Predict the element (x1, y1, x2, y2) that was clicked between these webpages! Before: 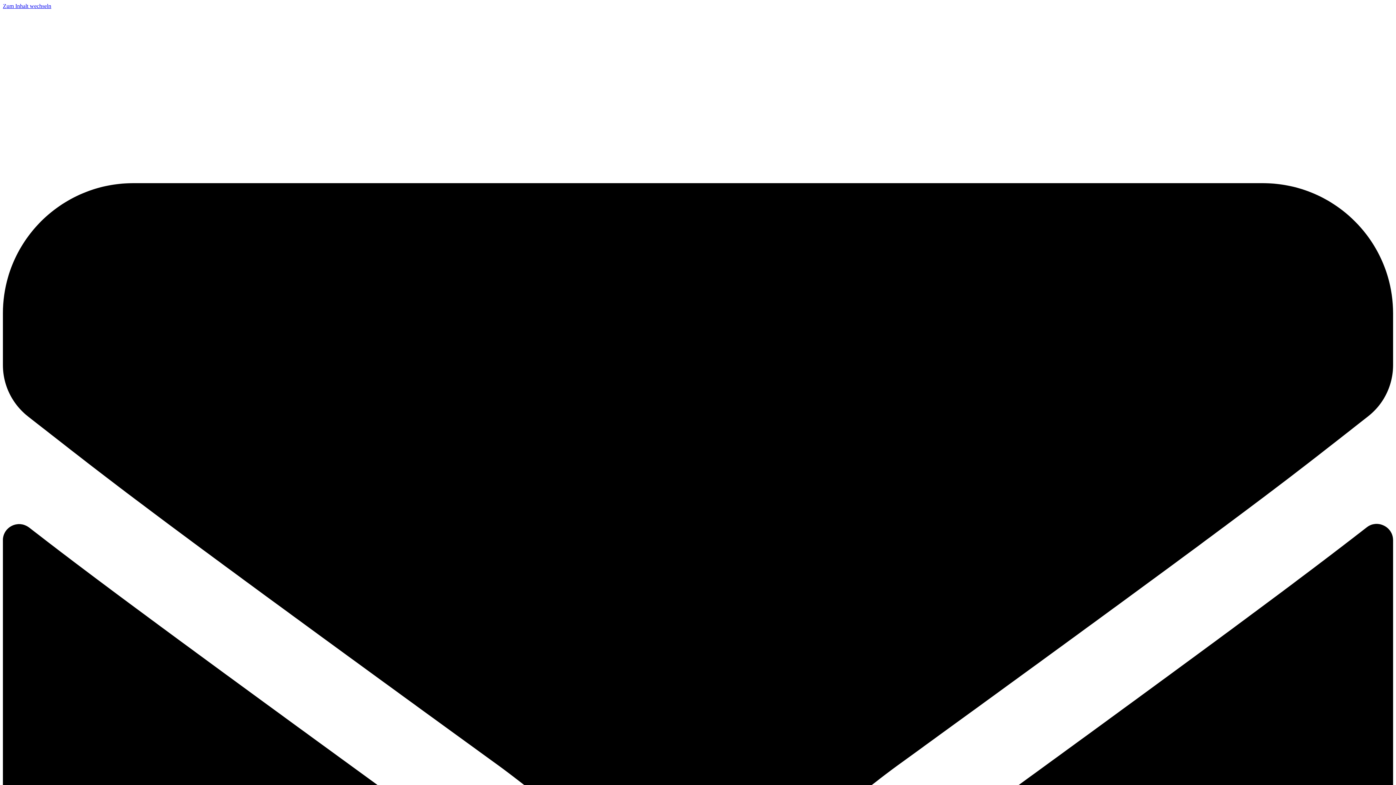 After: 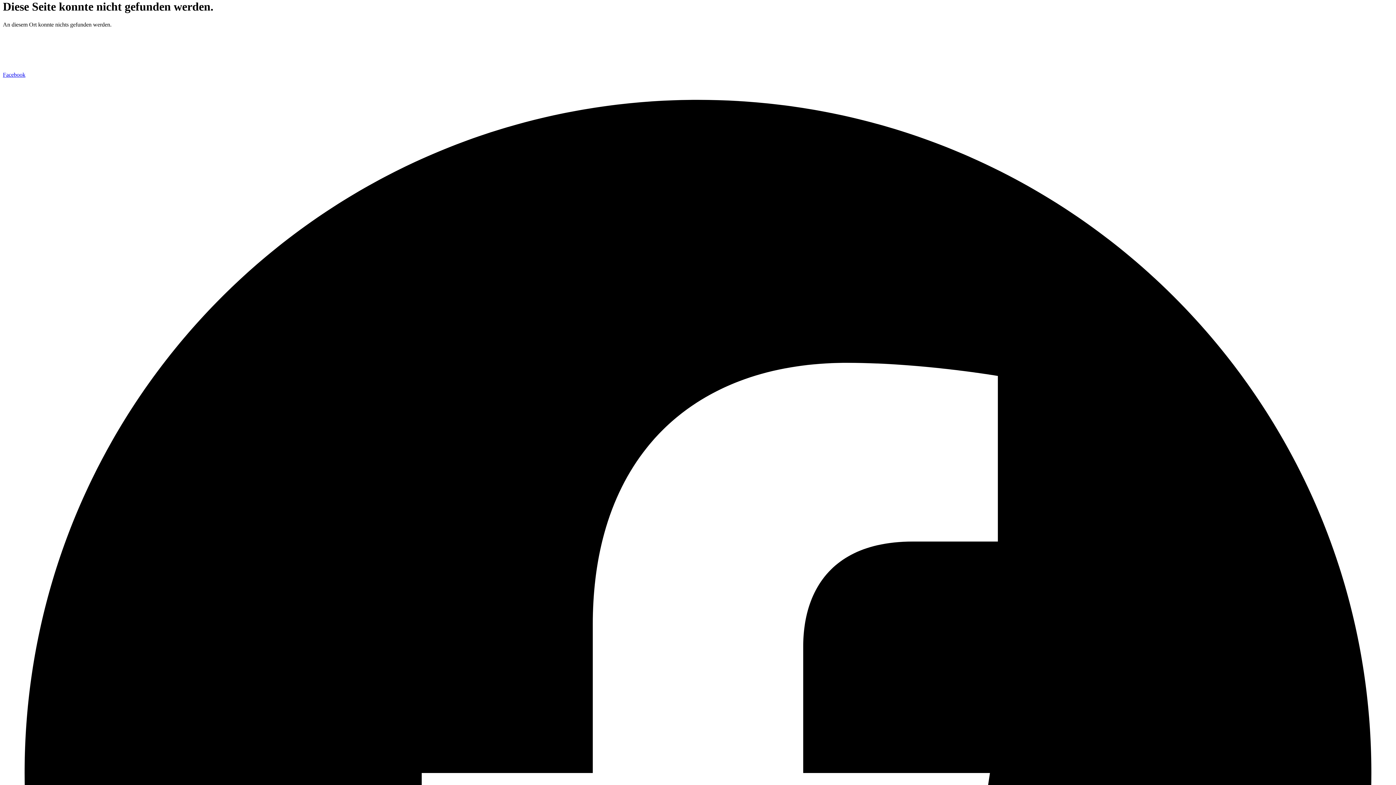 Action: bbox: (2, 2, 51, 9) label: Zum Inhalt wechseln